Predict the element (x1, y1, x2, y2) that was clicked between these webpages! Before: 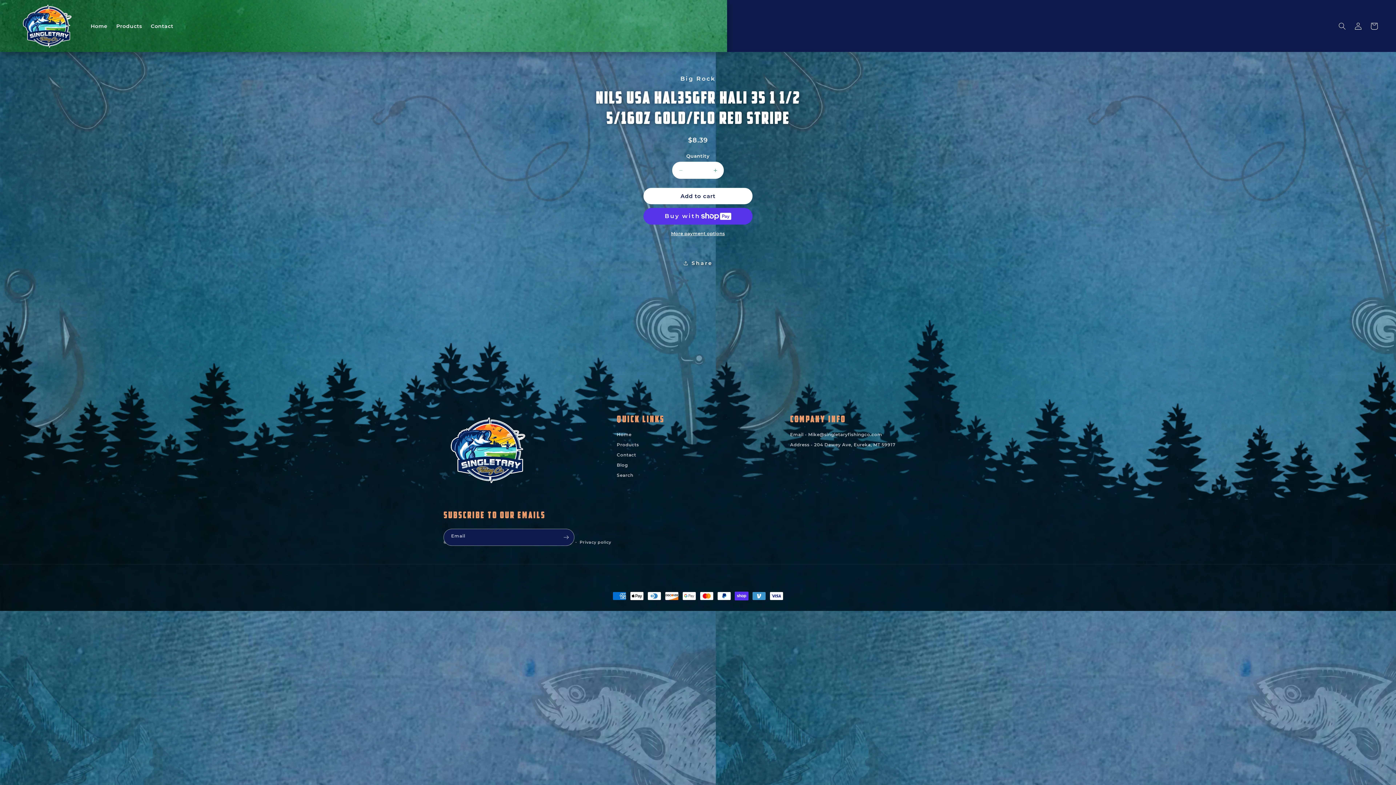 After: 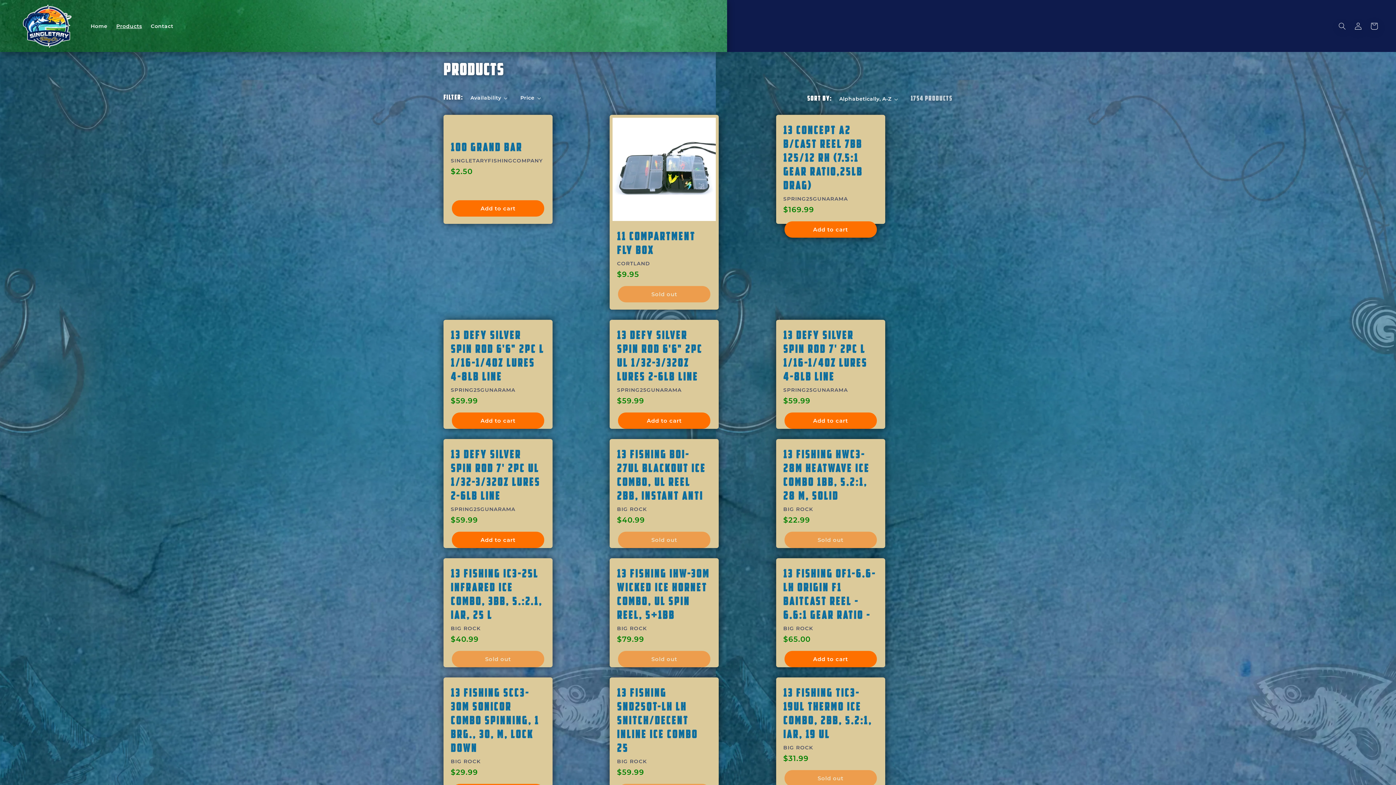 Action: bbox: (111, 18, 146, 33) label: Products